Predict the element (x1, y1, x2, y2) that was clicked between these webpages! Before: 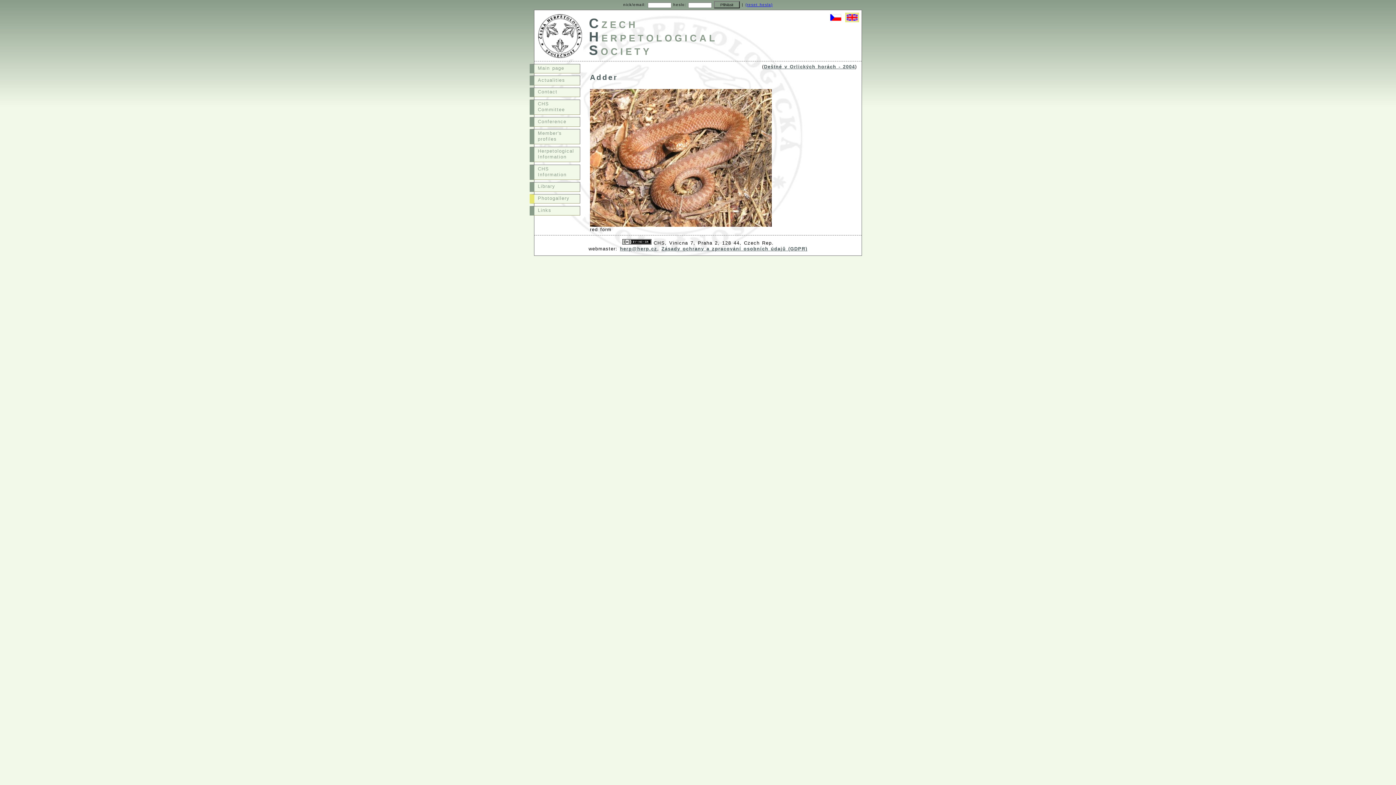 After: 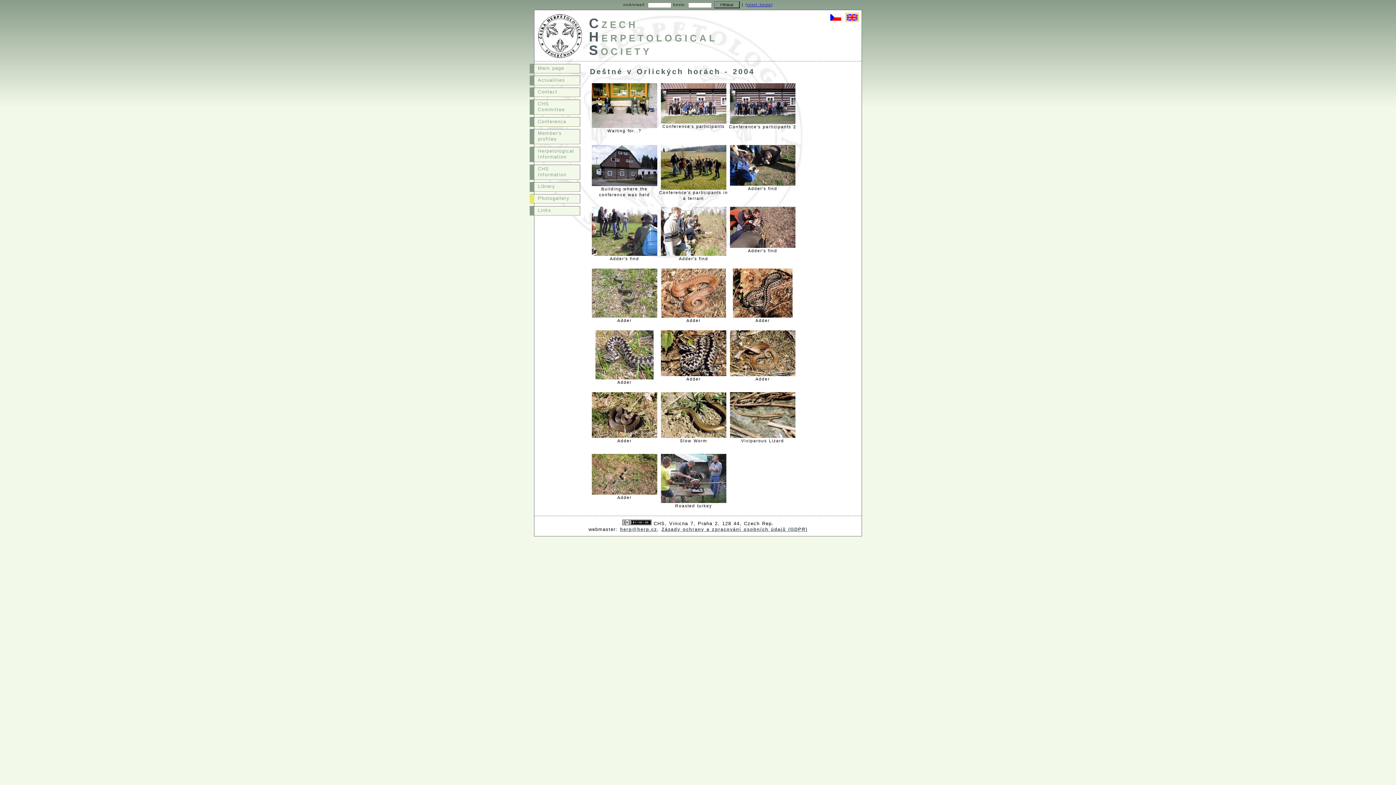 Action: bbox: (764, 63, 855, 69) label: Deštné v Orlických horách - 2004